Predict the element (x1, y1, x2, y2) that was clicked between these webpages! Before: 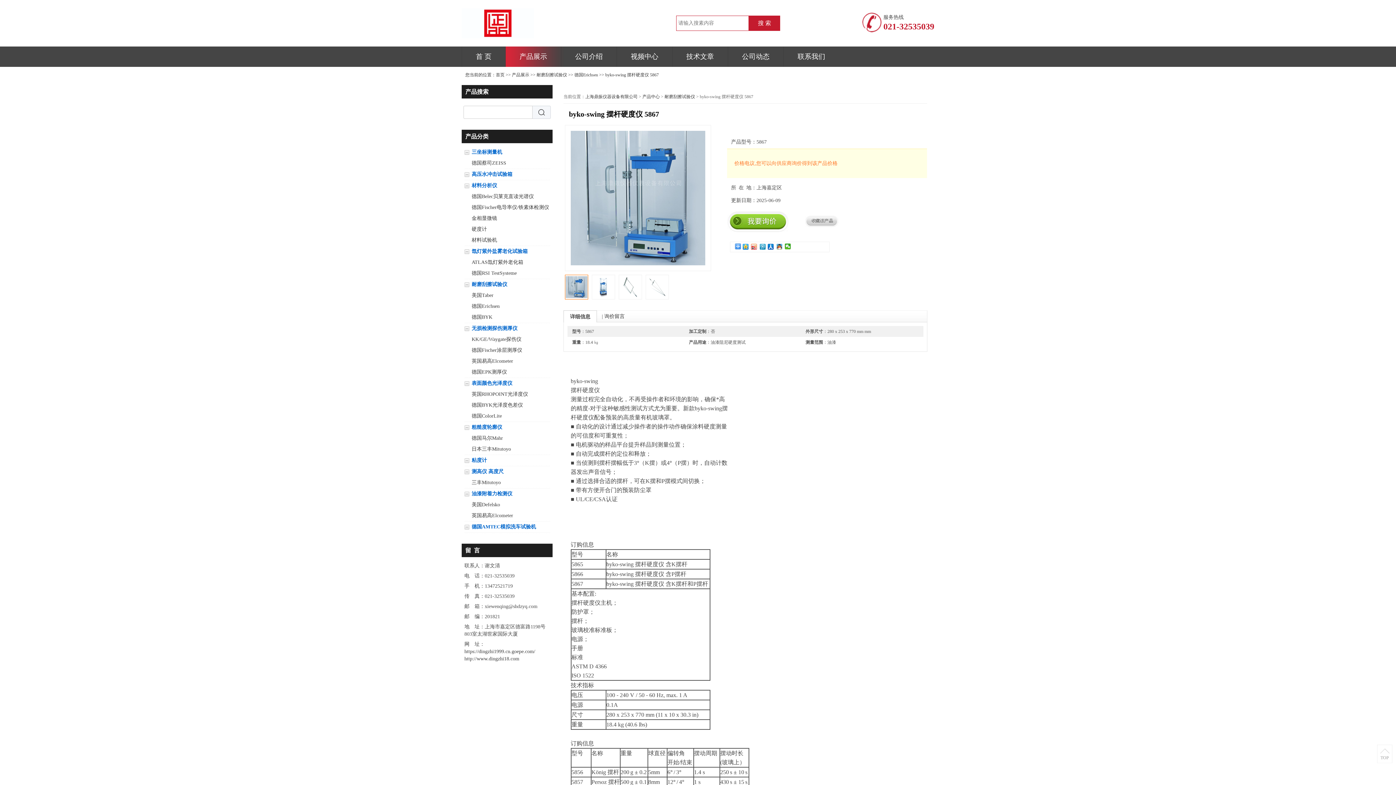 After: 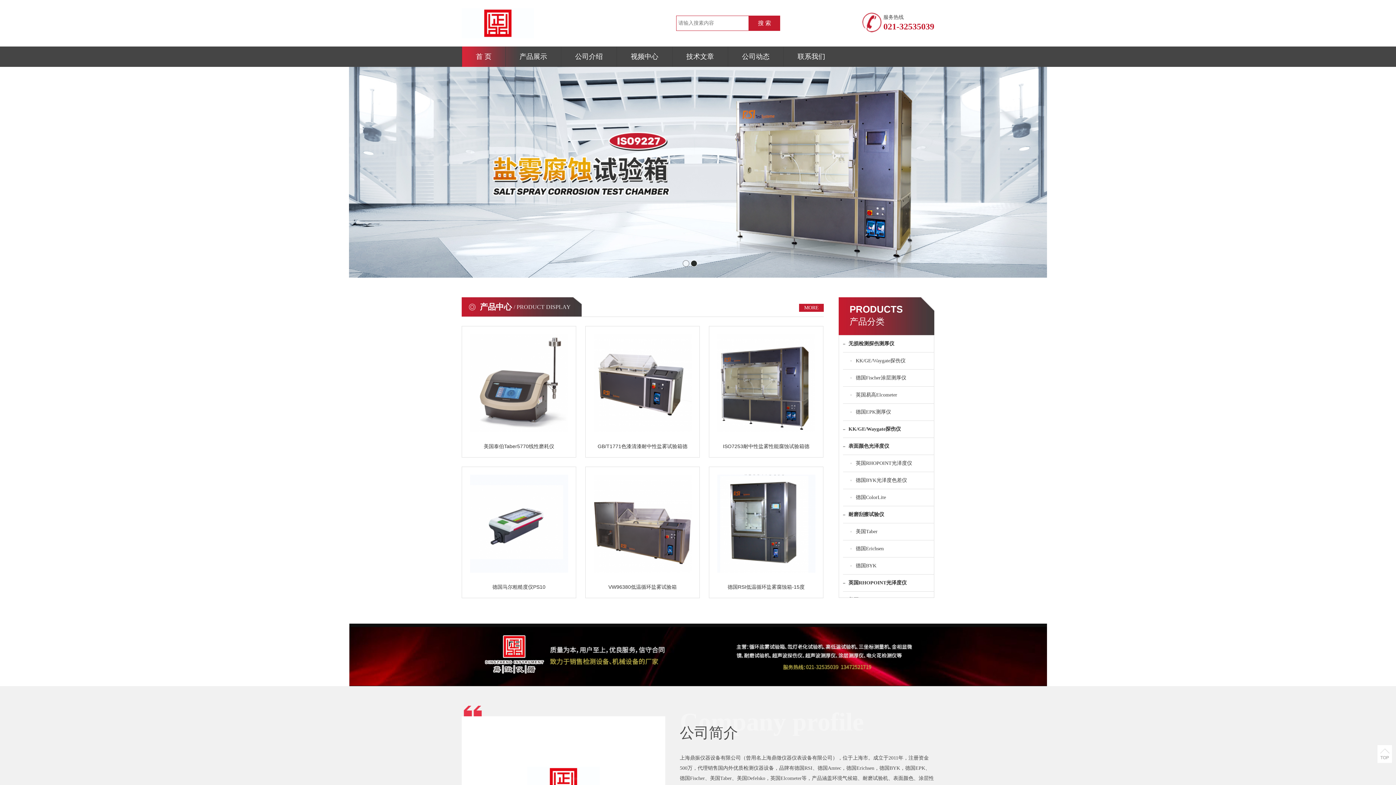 Action: label: 首 页 bbox: (461, 46, 505, 66)